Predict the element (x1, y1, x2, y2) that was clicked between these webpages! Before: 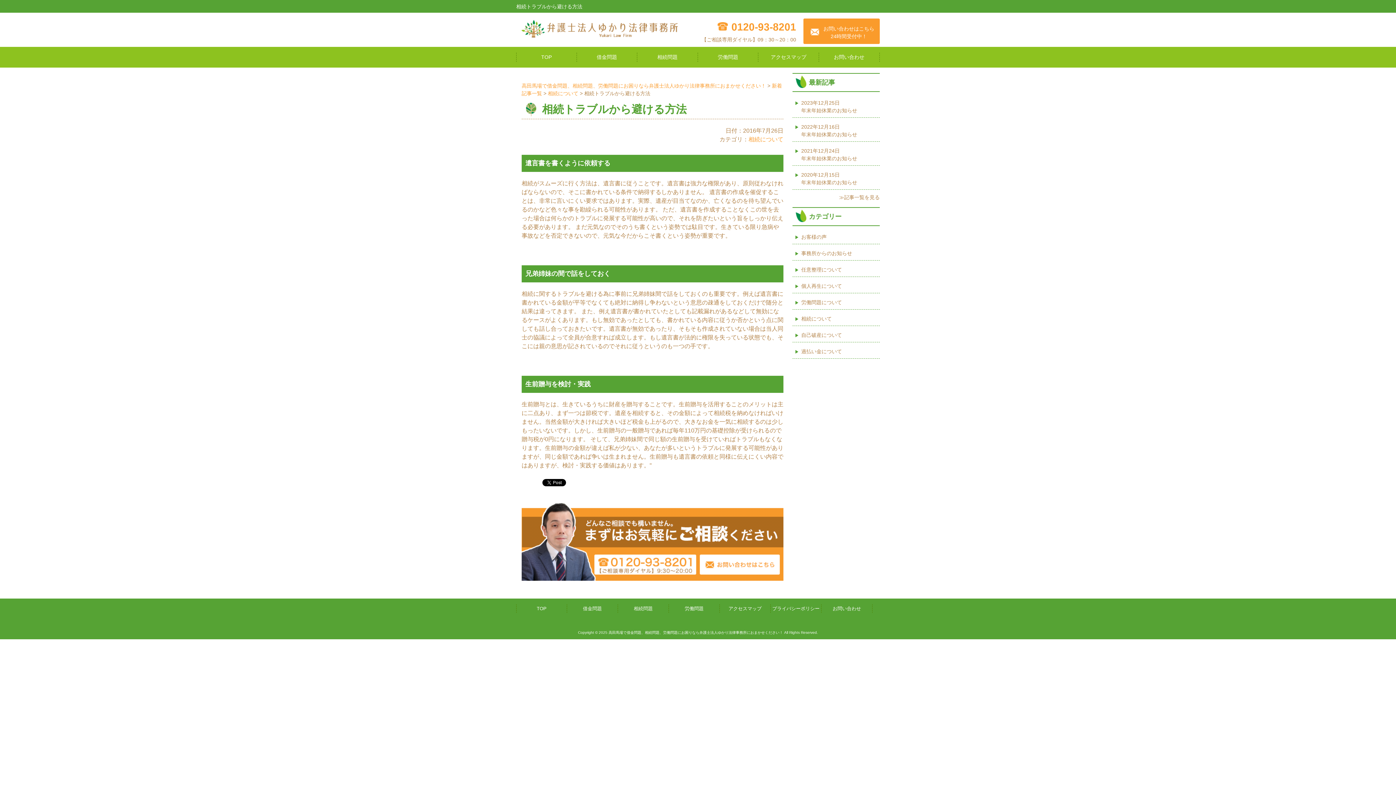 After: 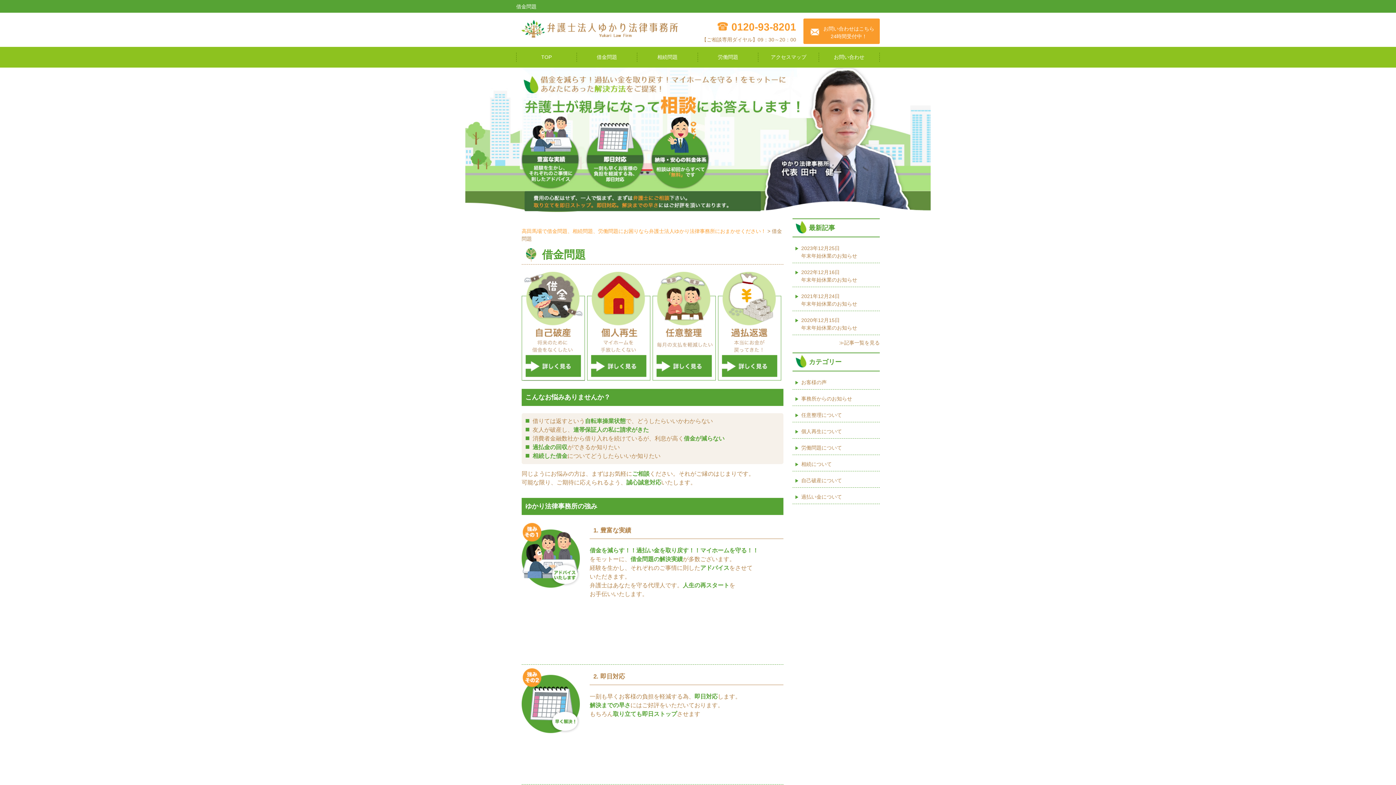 Action: label: 借金問題 bbox: (567, 604, 618, 613)